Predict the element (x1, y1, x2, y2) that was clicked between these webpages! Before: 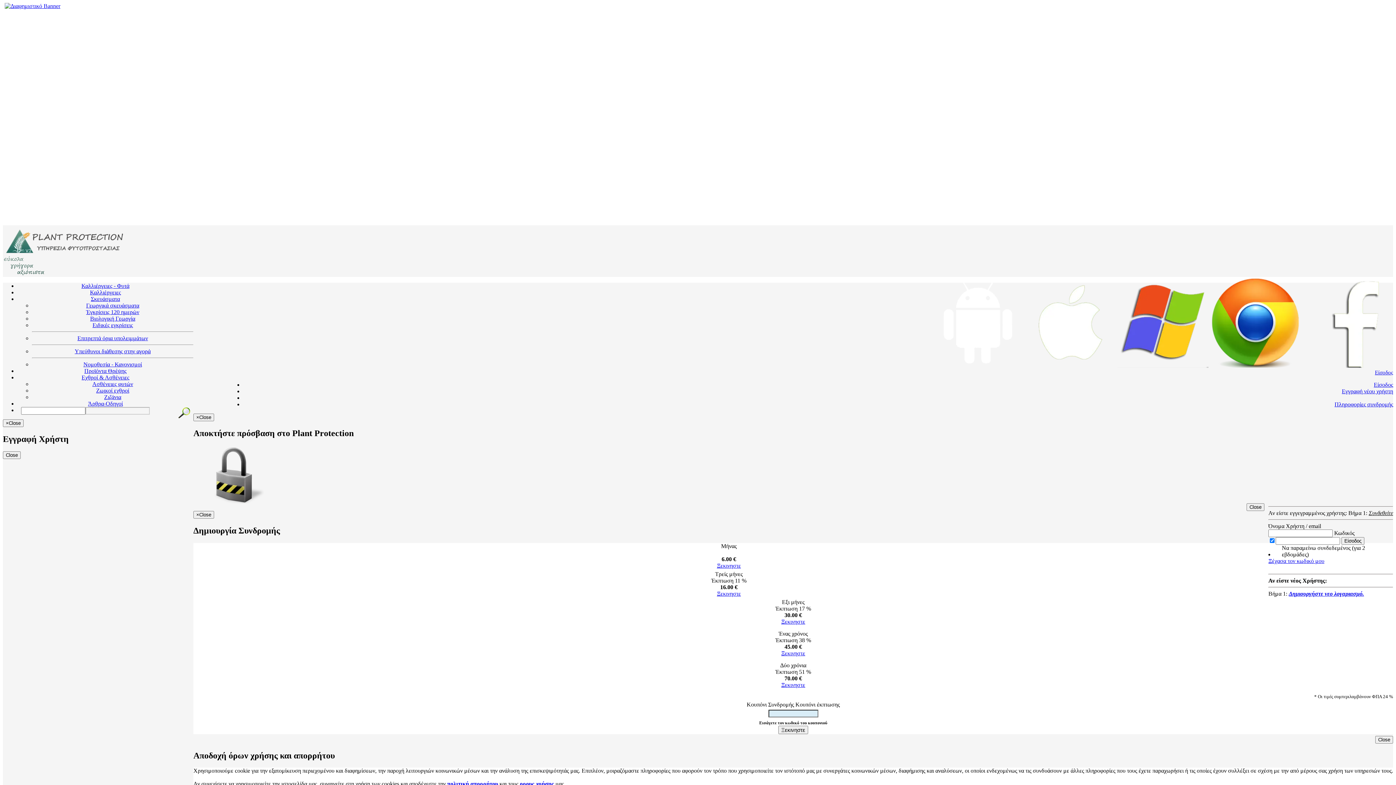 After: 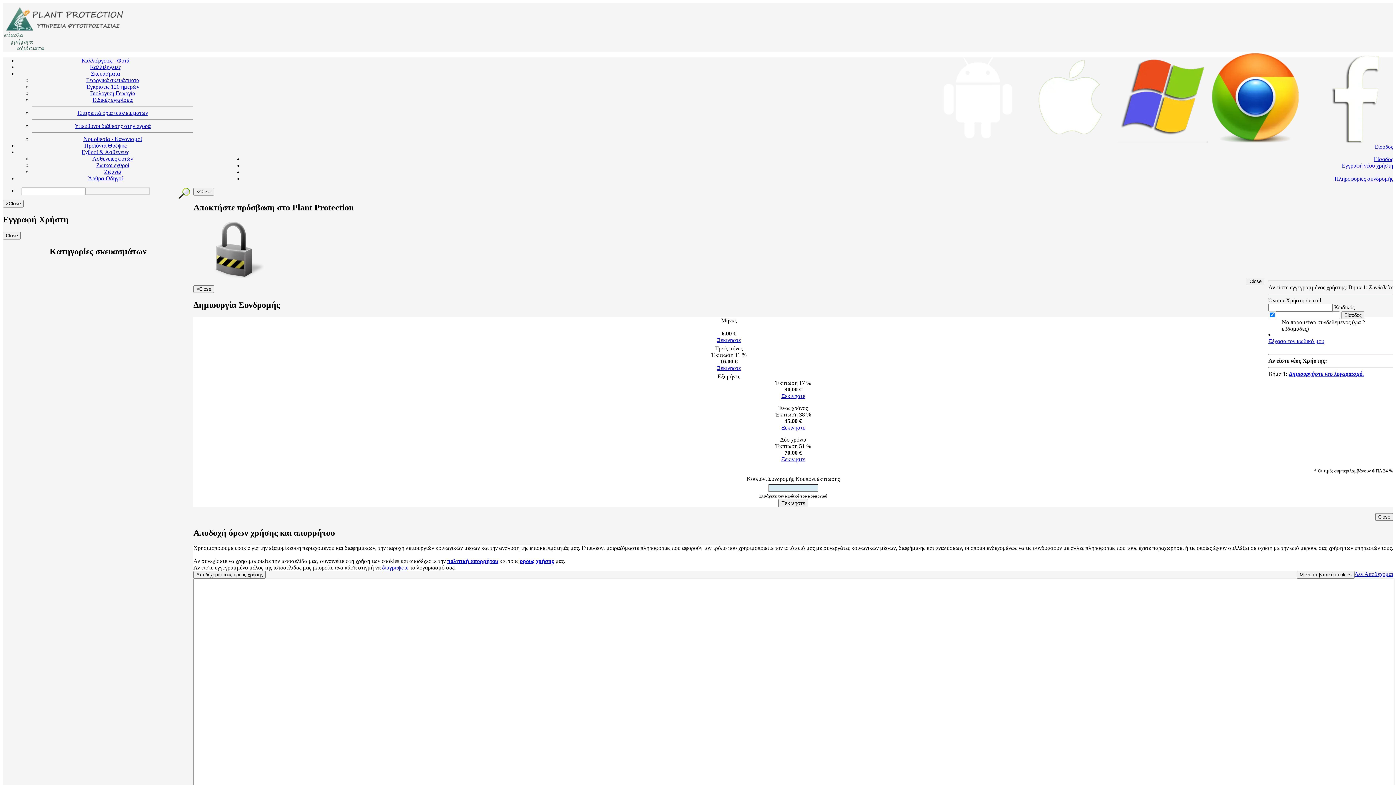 Action: label: Γεωργικά σκευάσματα bbox: (86, 302, 139, 308)